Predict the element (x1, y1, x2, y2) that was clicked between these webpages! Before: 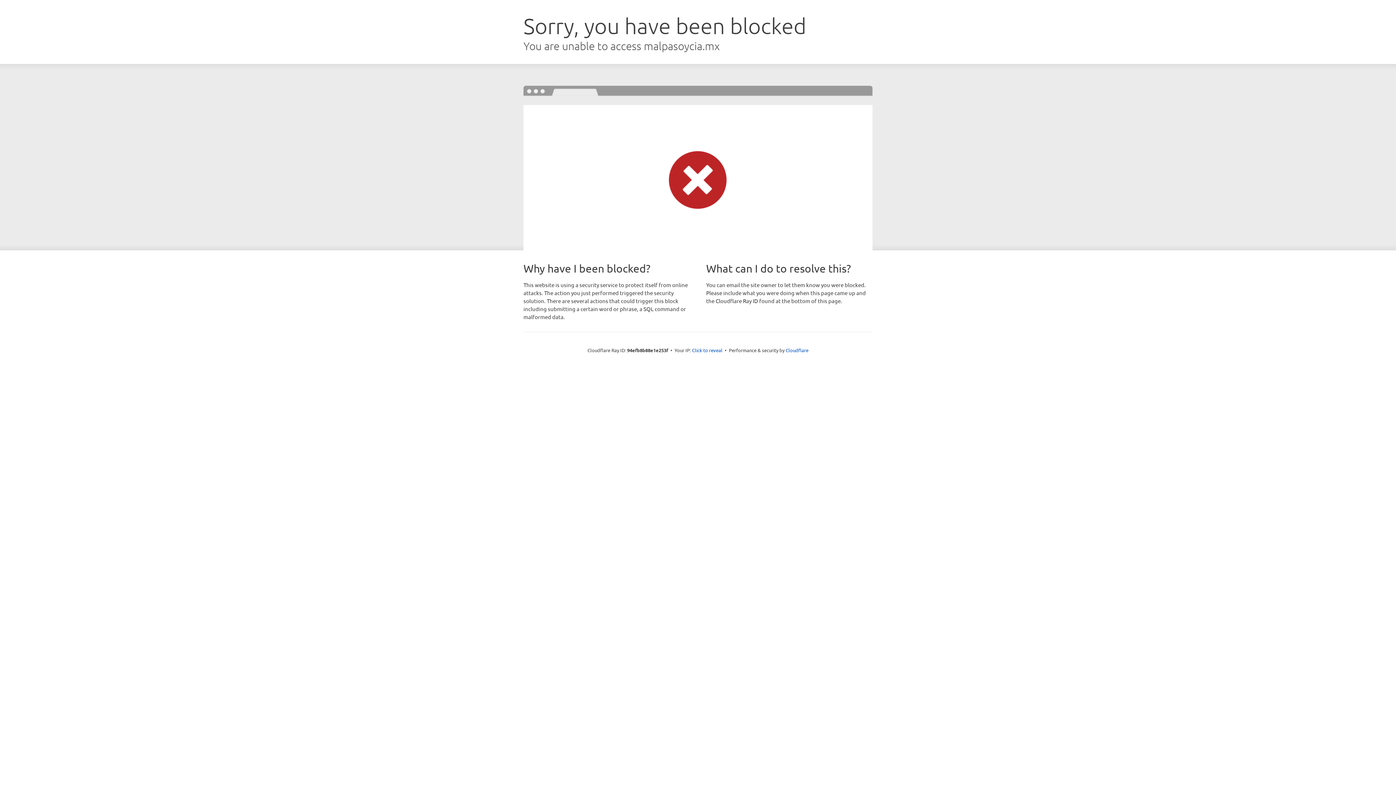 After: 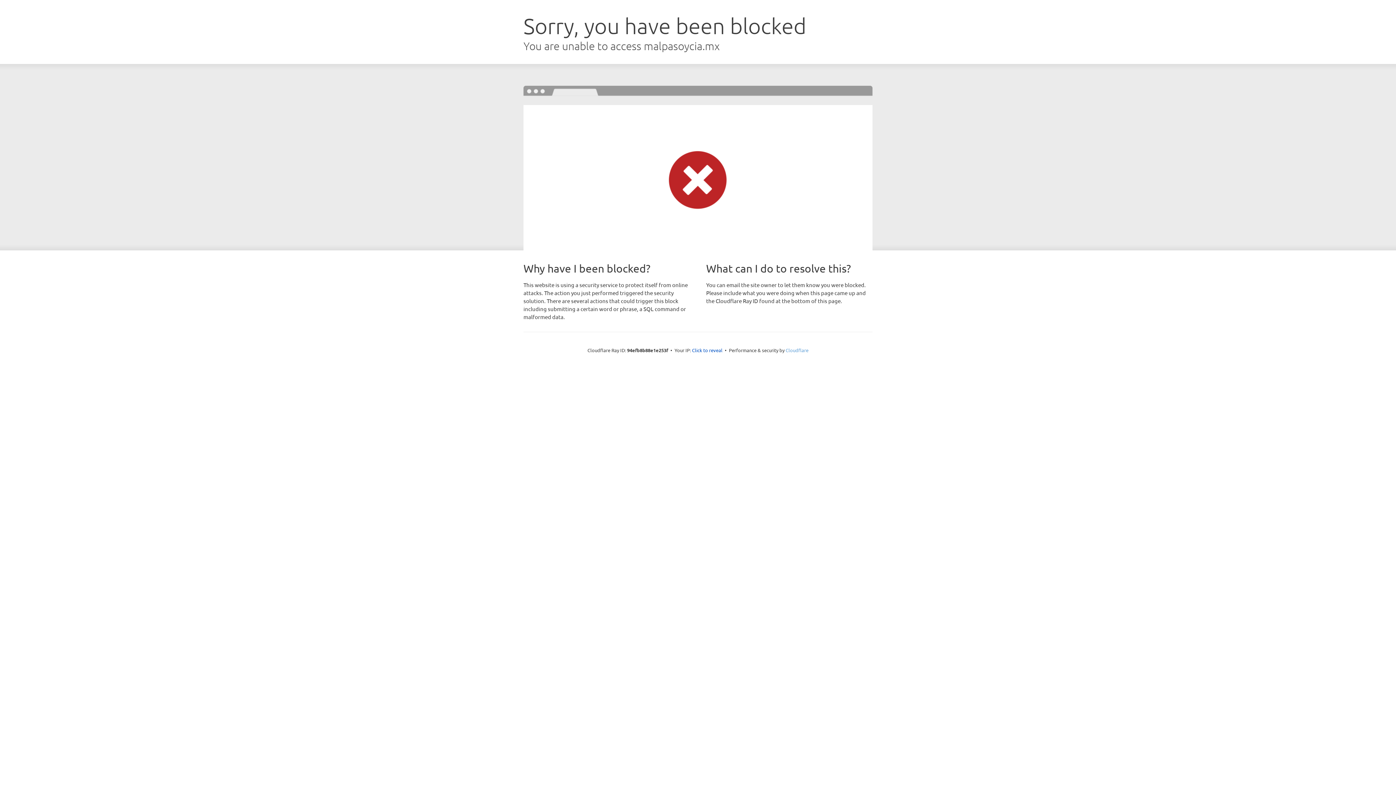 Action: label: Cloudflare bbox: (785, 347, 808, 353)